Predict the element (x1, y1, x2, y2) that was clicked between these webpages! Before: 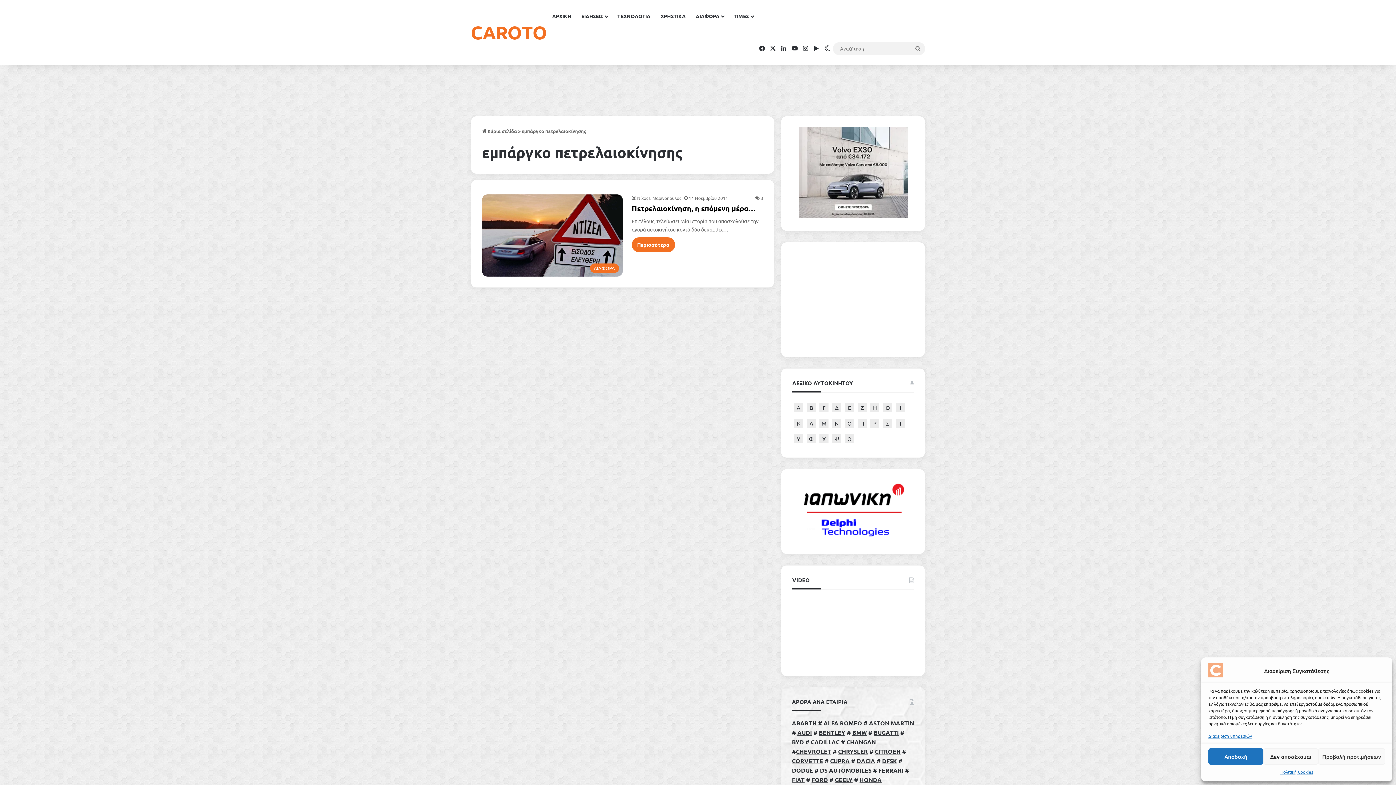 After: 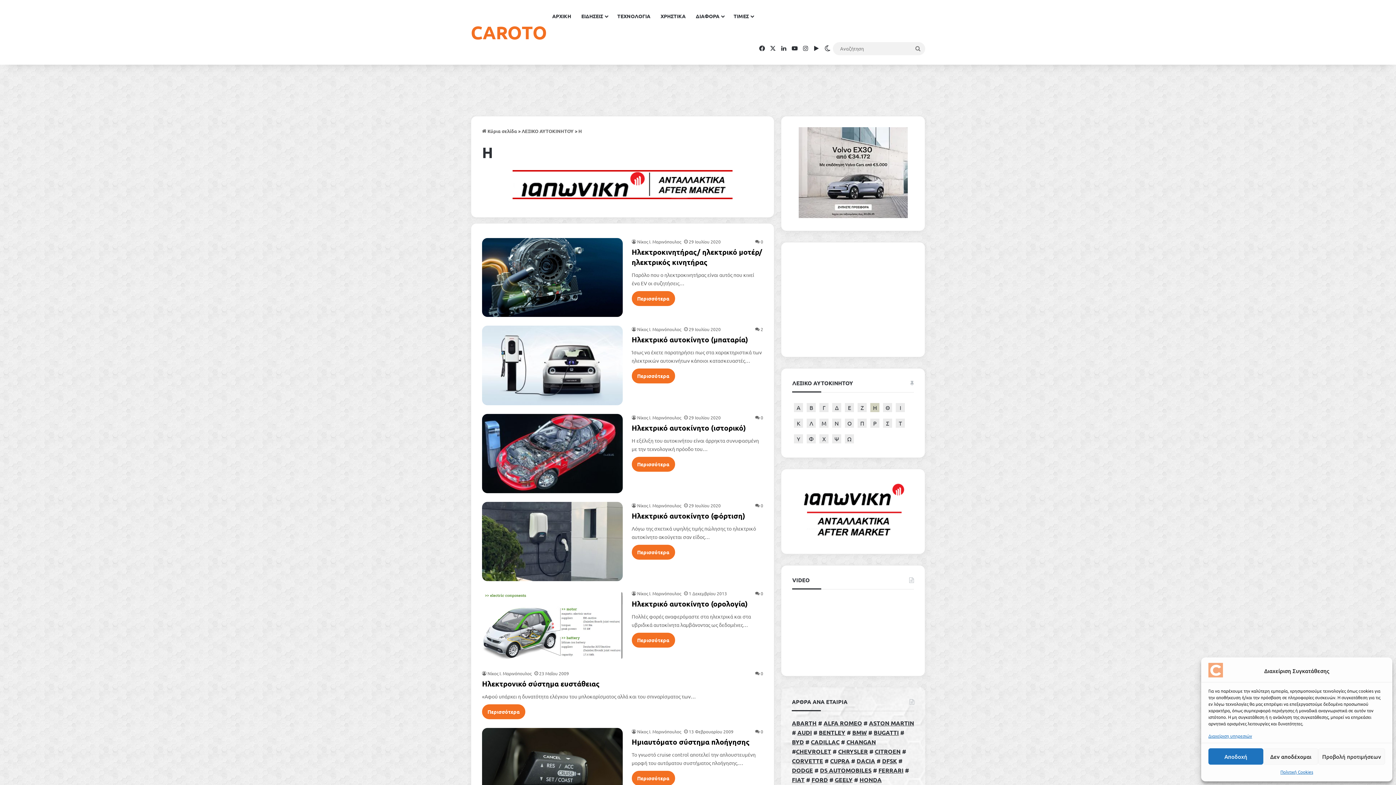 Action: label: Η bbox: (870, 403, 879, 412)